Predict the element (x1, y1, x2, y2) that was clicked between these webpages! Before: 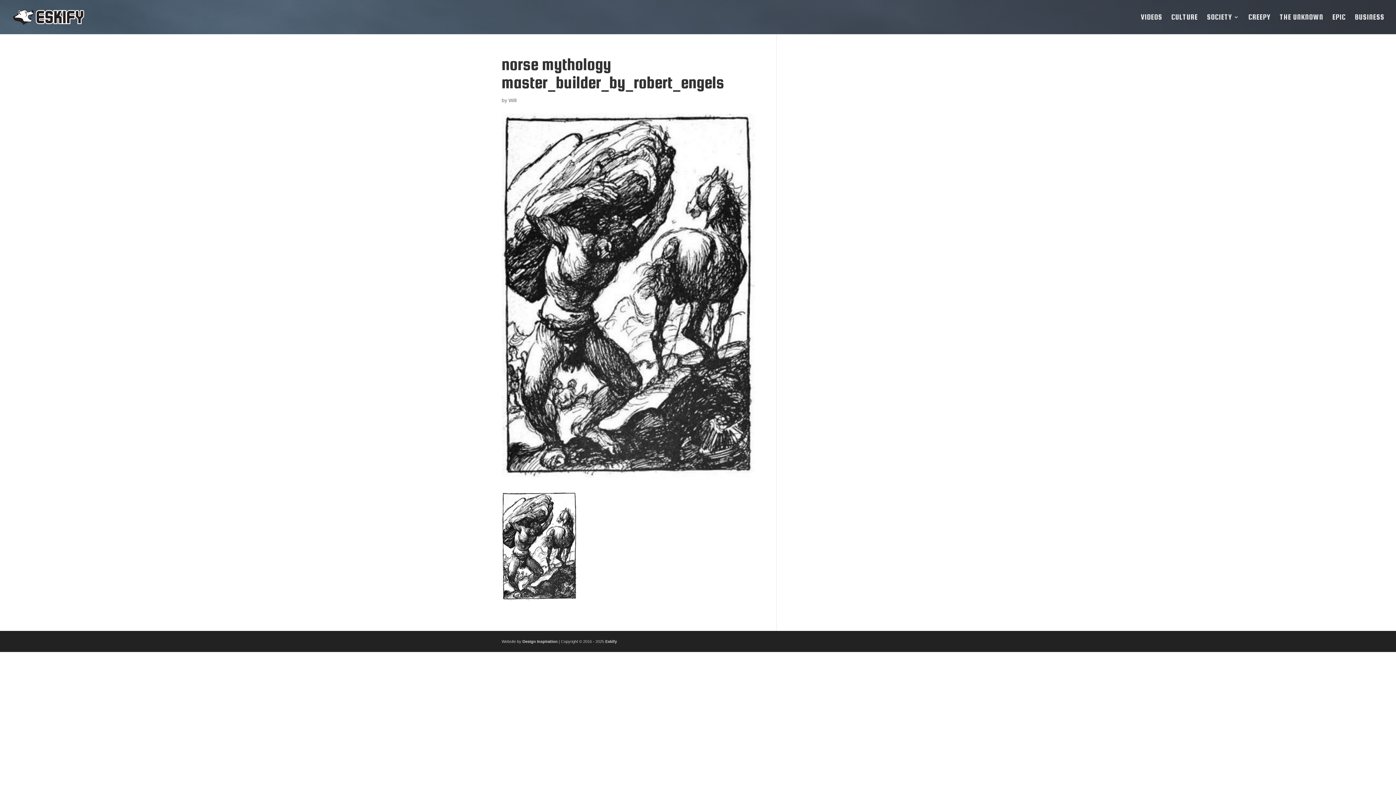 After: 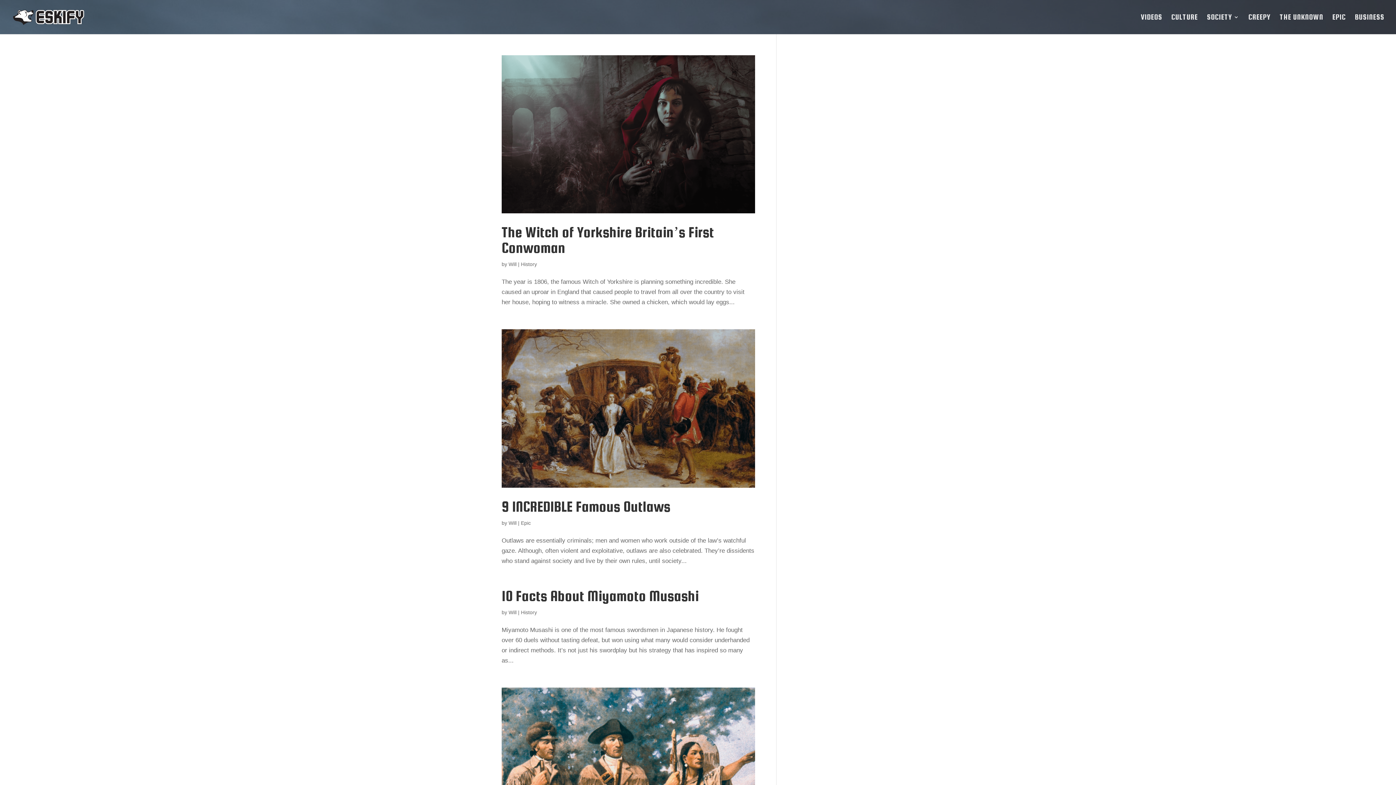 Action: label: Will bbox: (508, 97, 516, 103)